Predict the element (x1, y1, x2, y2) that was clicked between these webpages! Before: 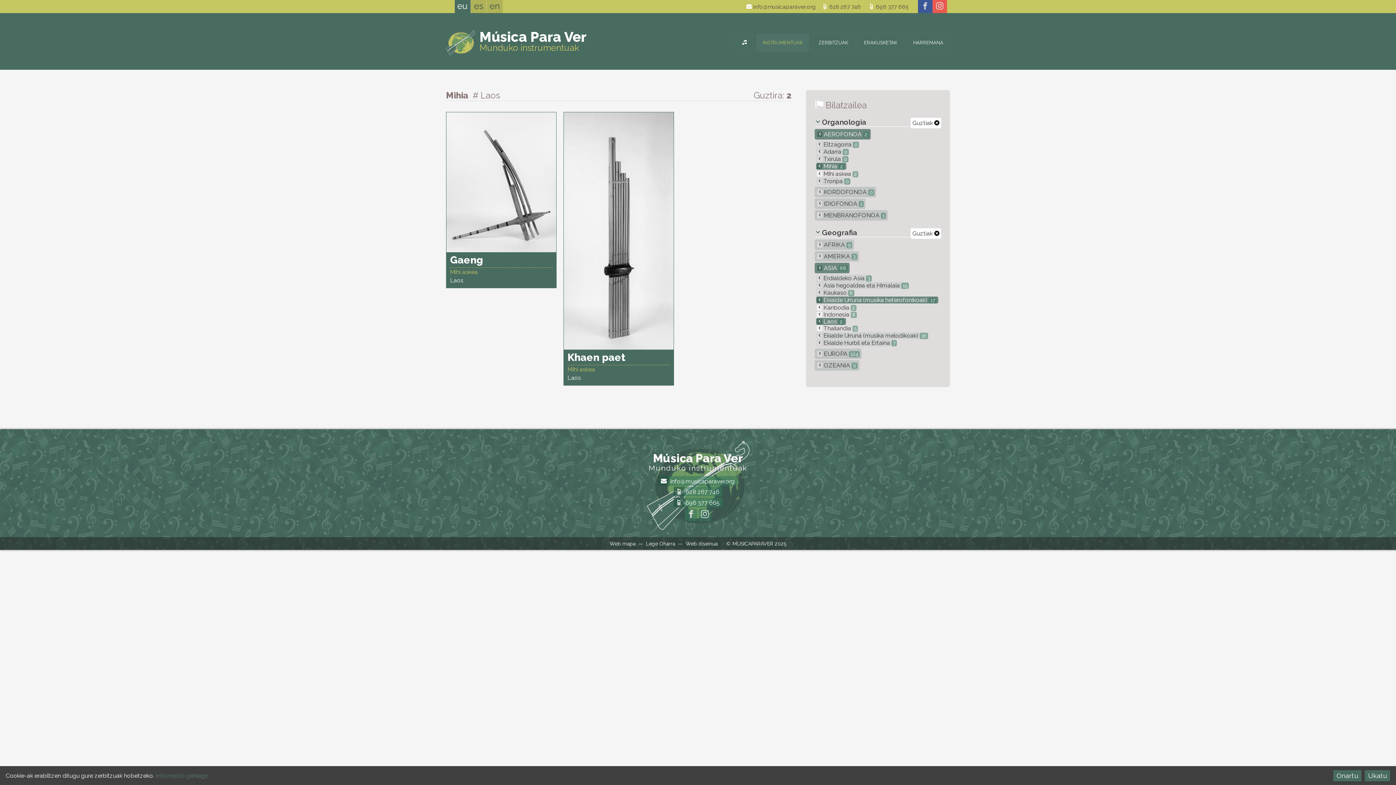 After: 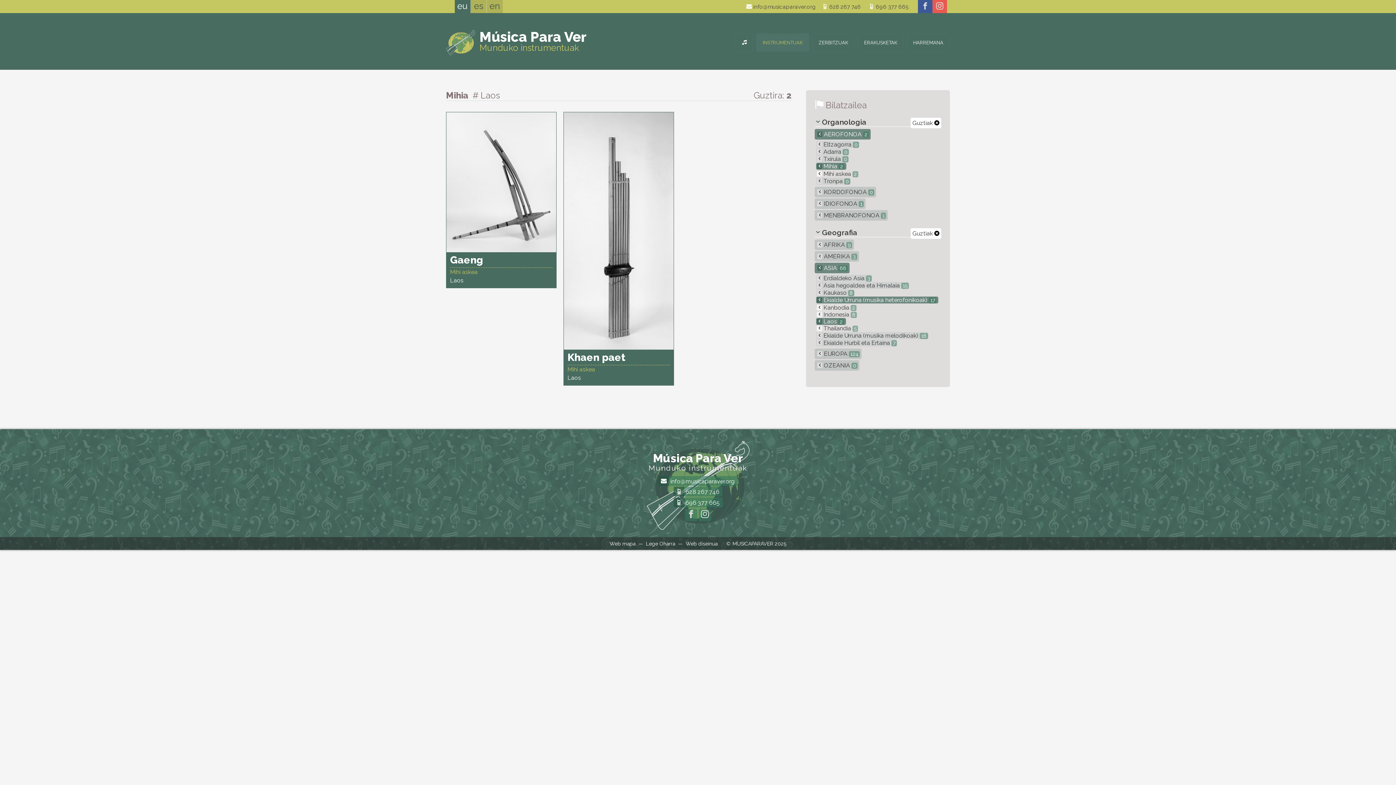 Action: label: Onartu bbox: (1333, 770, 1361, 781)